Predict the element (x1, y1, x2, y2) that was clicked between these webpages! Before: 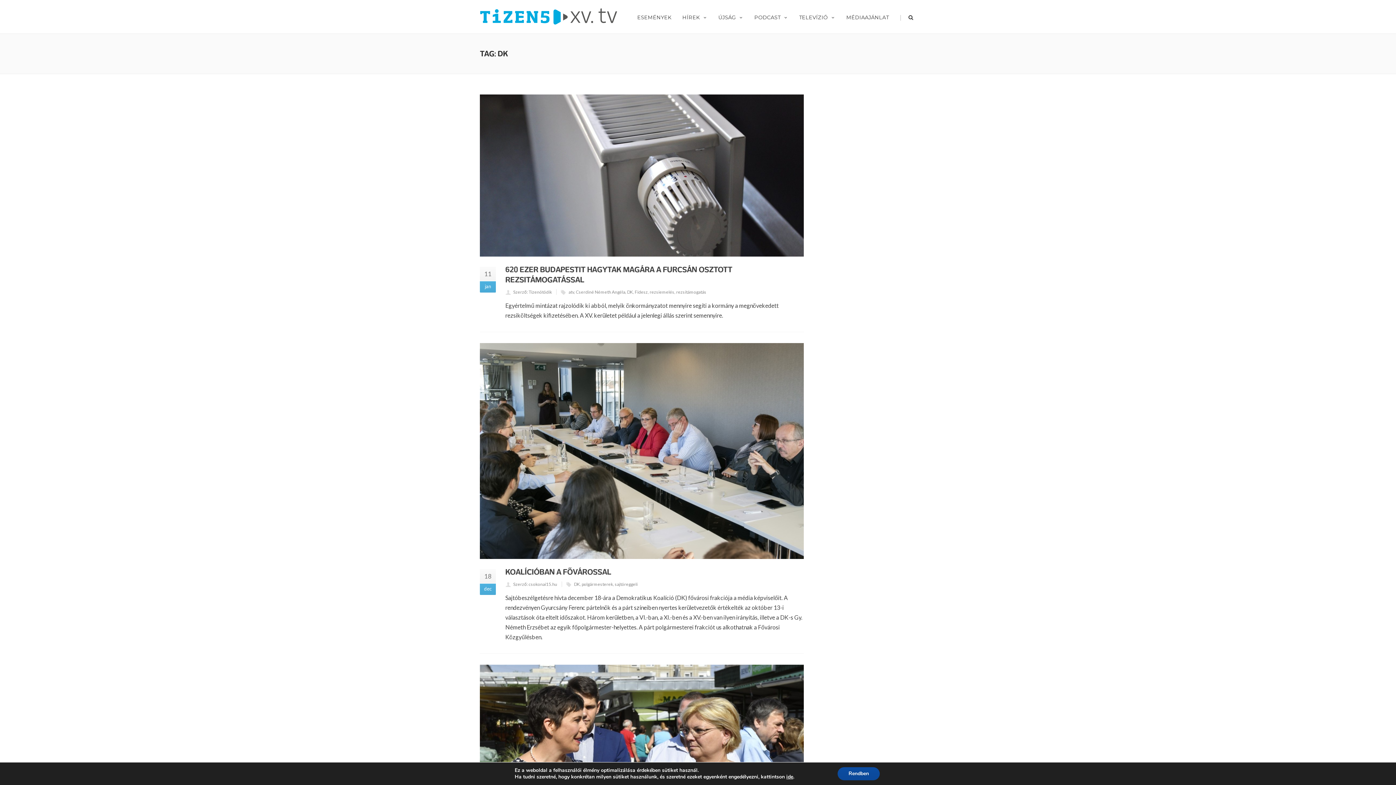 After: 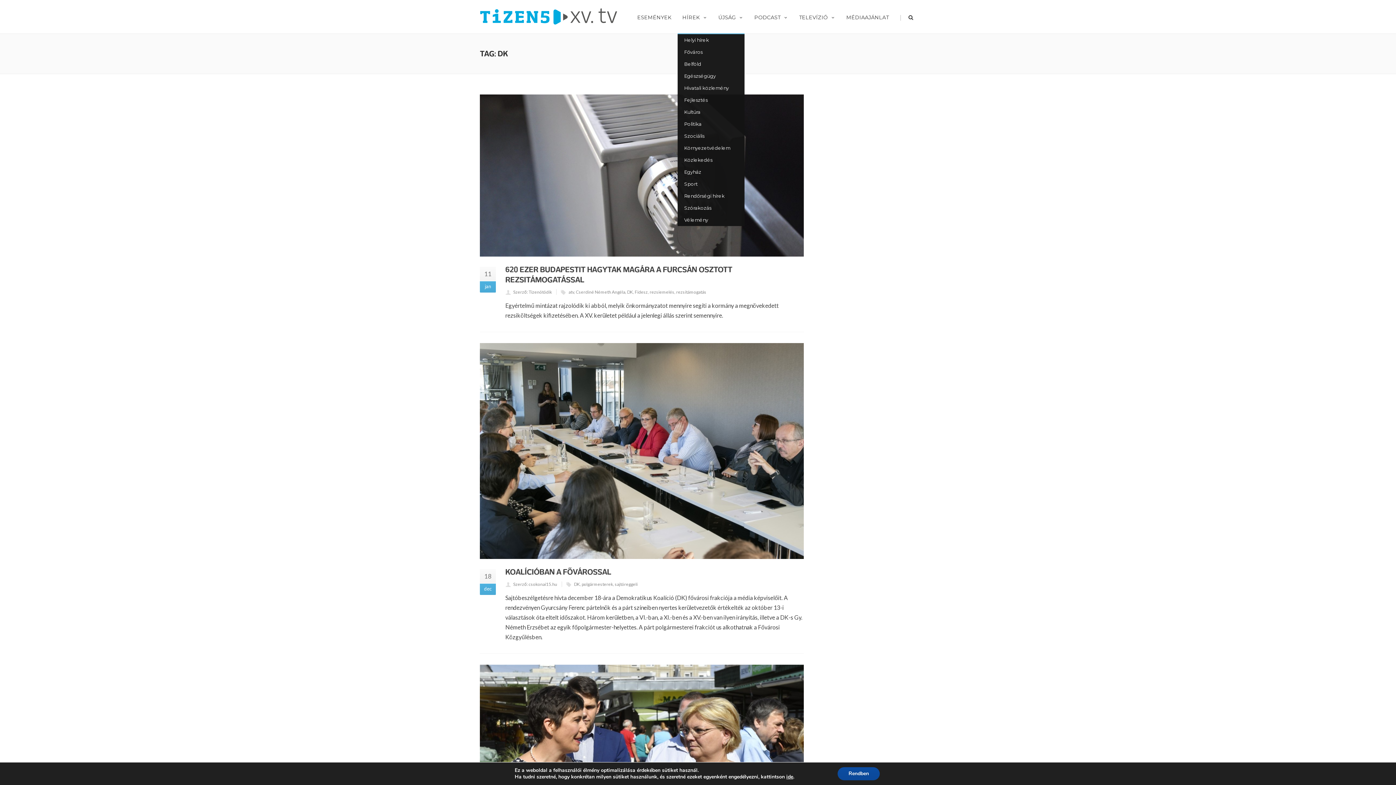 Action: label: HÍREK bbox: (677, 0, 713, 33)